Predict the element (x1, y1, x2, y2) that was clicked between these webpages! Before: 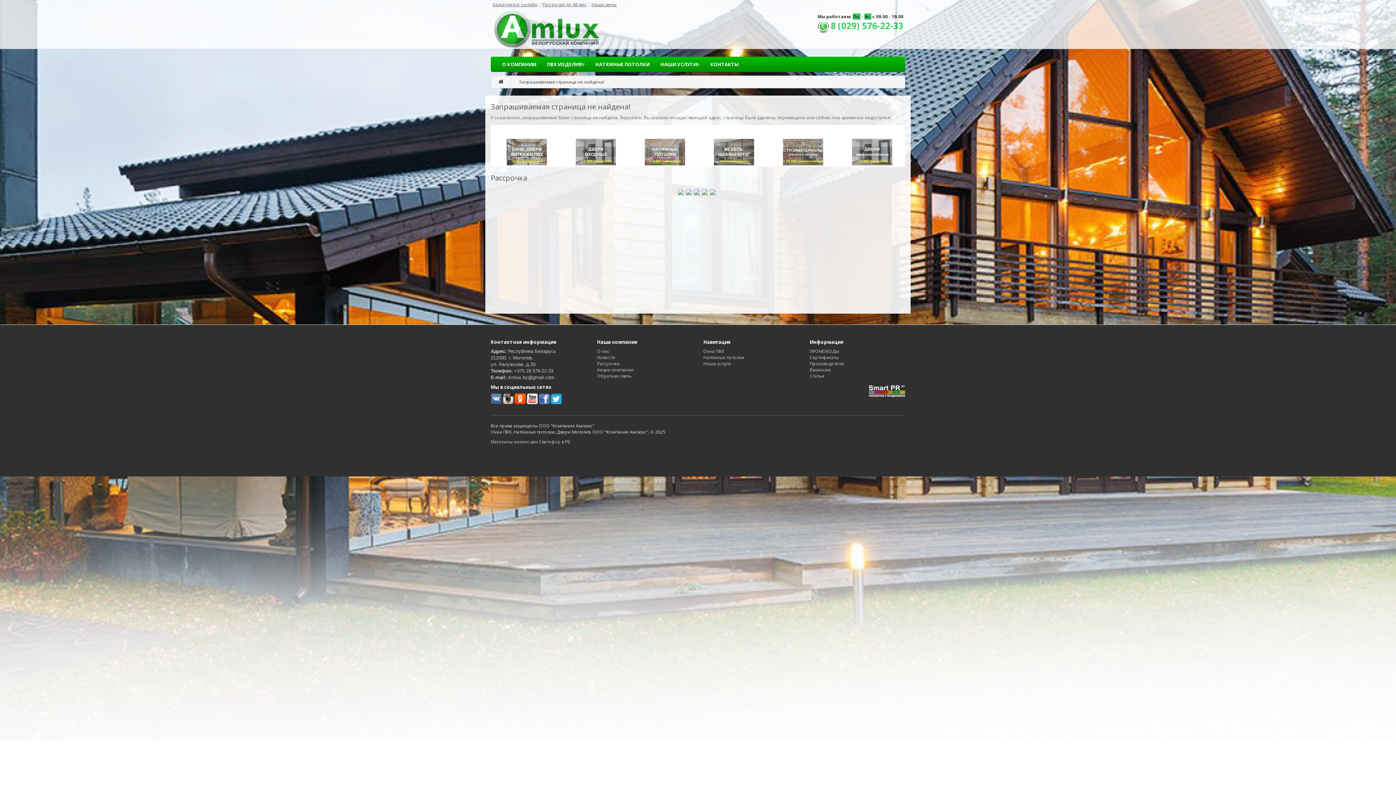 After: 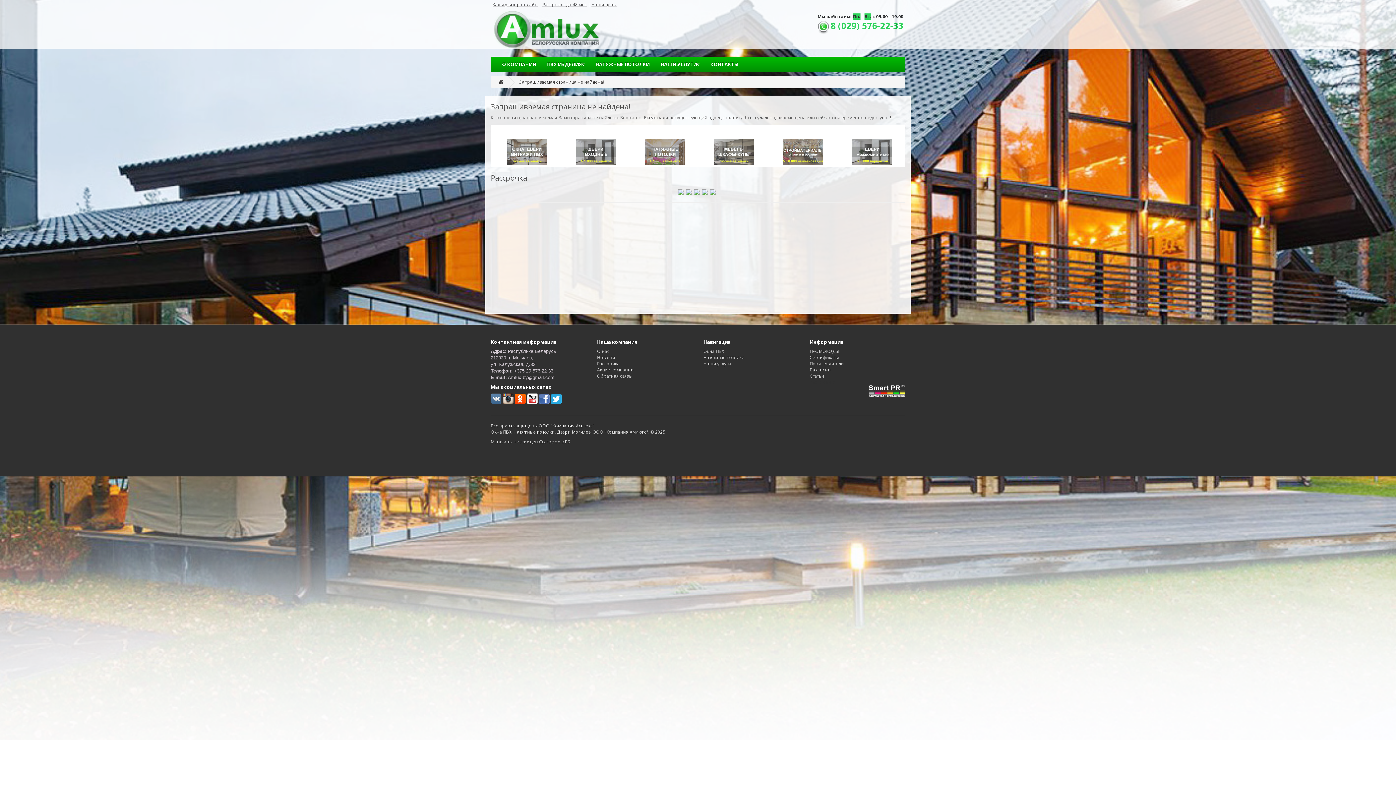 Action: bbox: (837, 138, 906, 165)